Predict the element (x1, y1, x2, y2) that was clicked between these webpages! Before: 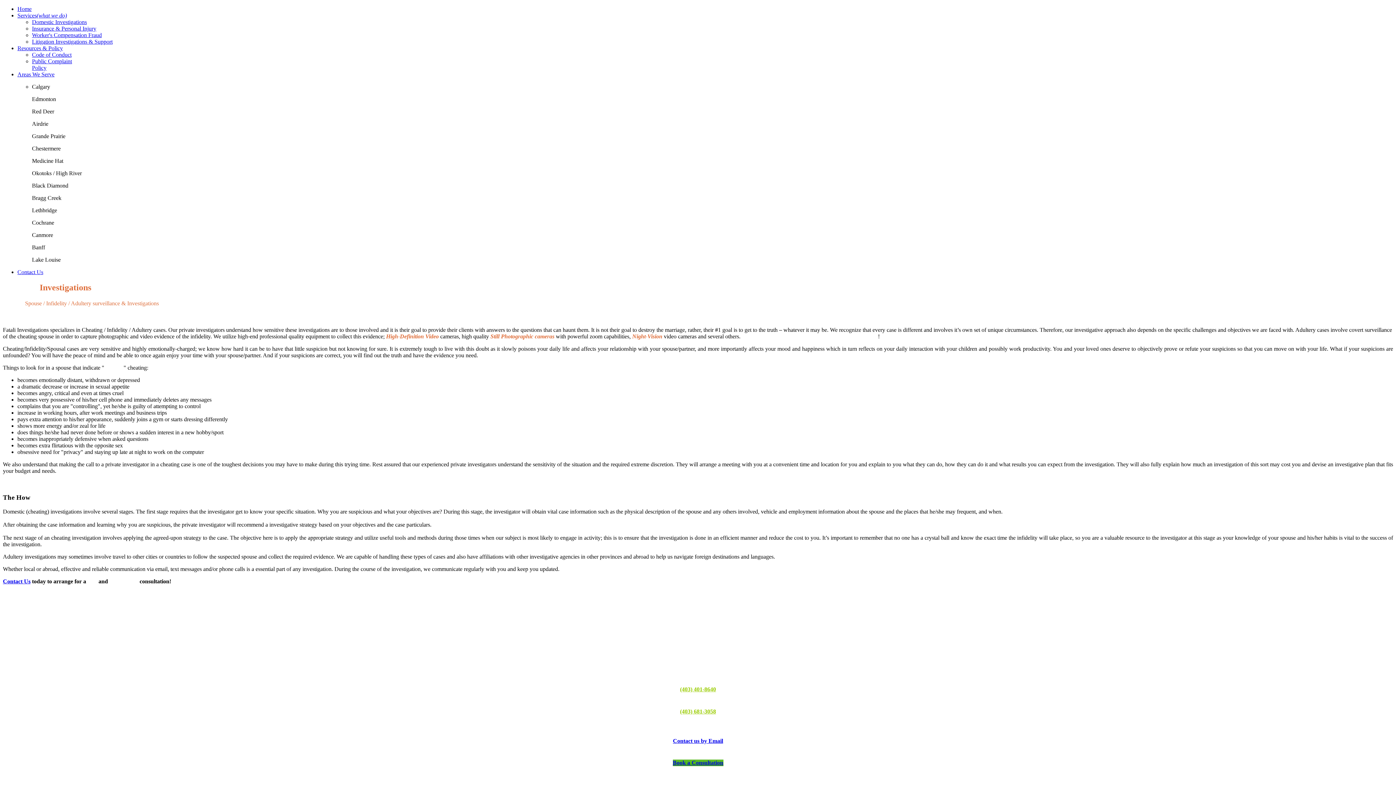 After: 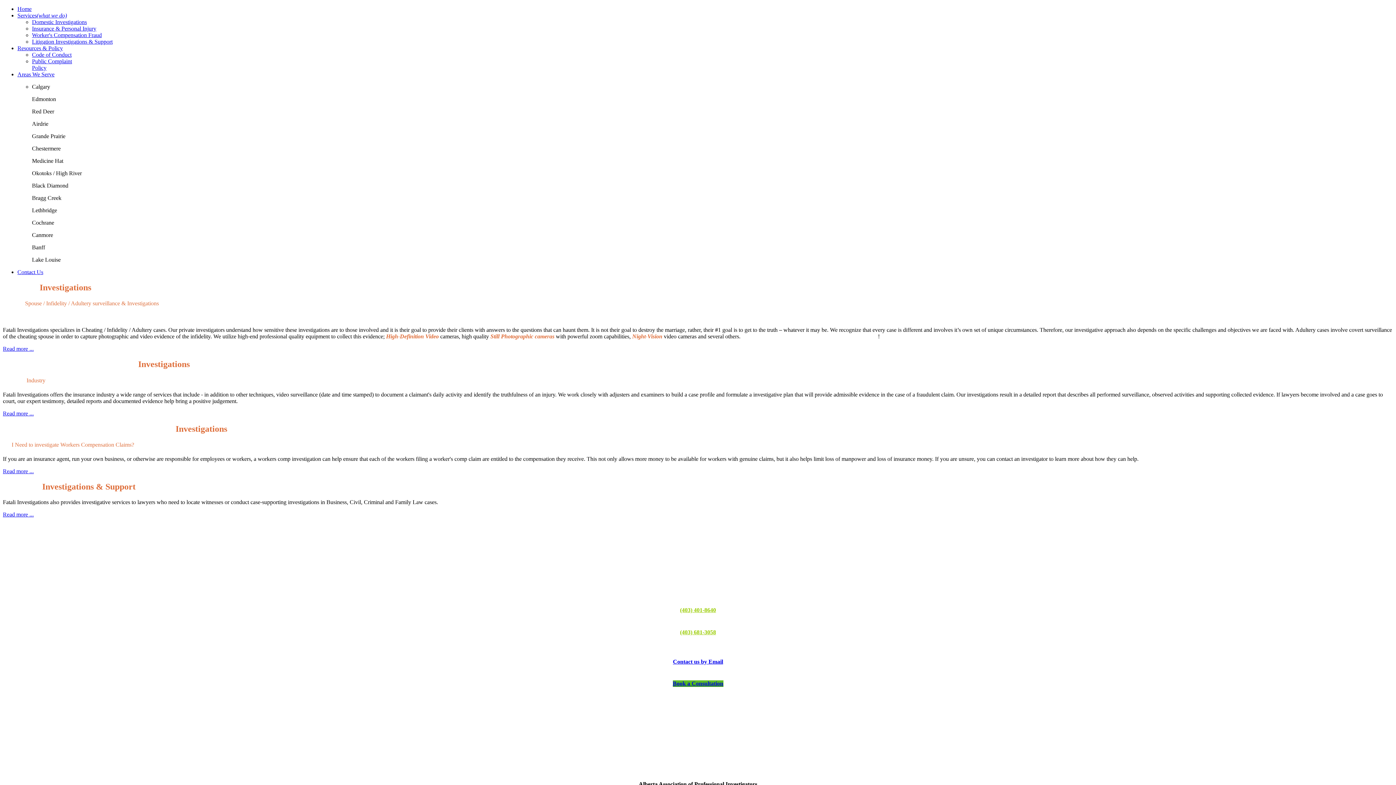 Action: label: Services(what we do) bbox: (17, 12, 66, 18)